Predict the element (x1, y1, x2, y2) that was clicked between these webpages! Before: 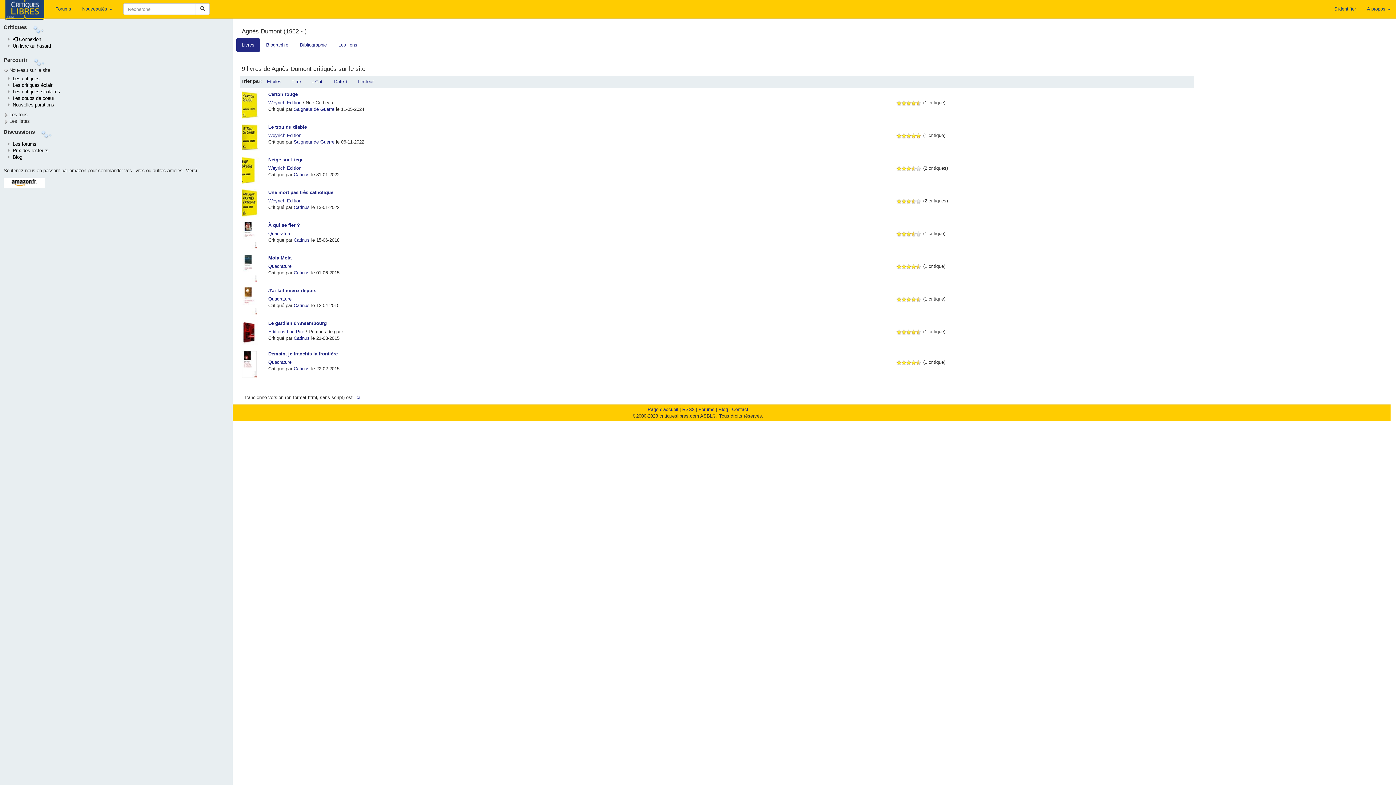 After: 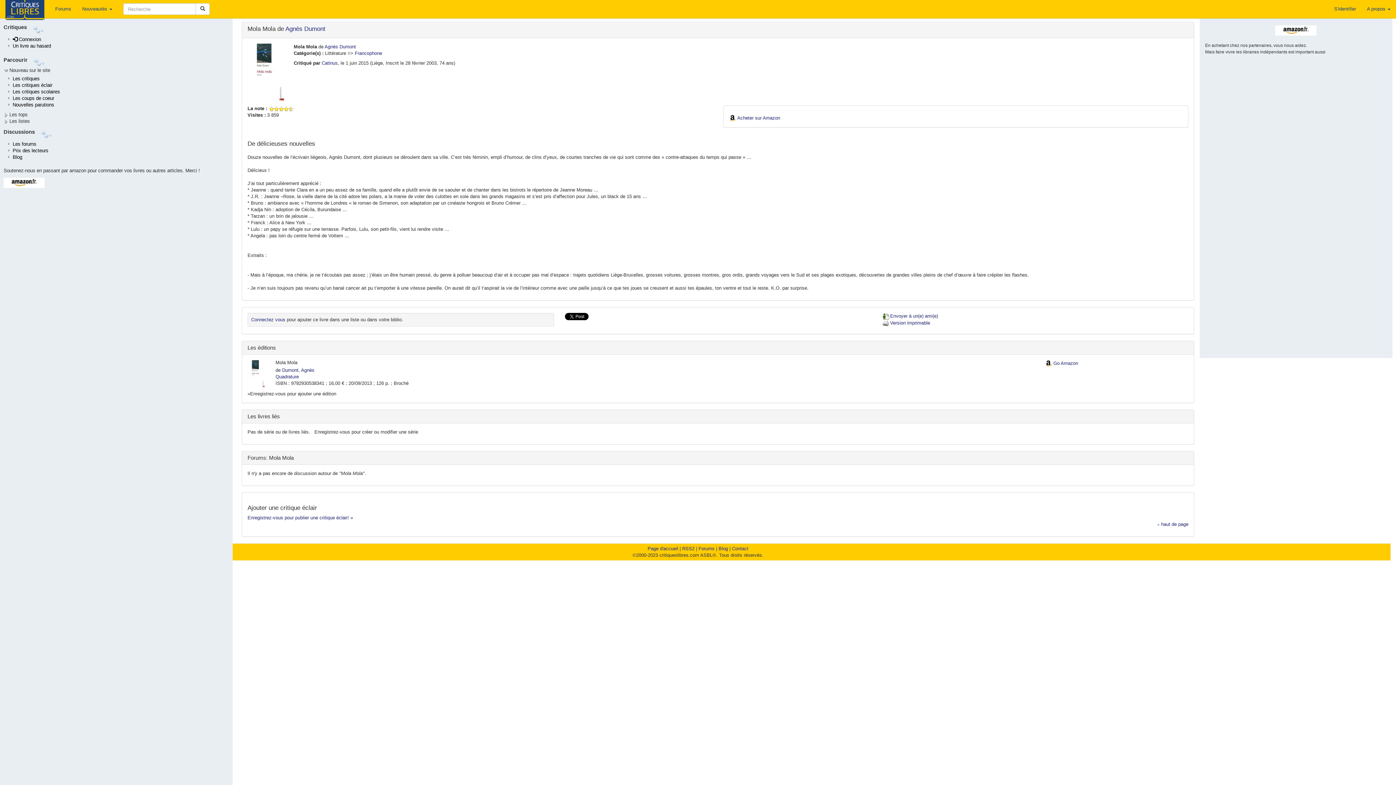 Action: bbox: (236, 254, 261, 282)